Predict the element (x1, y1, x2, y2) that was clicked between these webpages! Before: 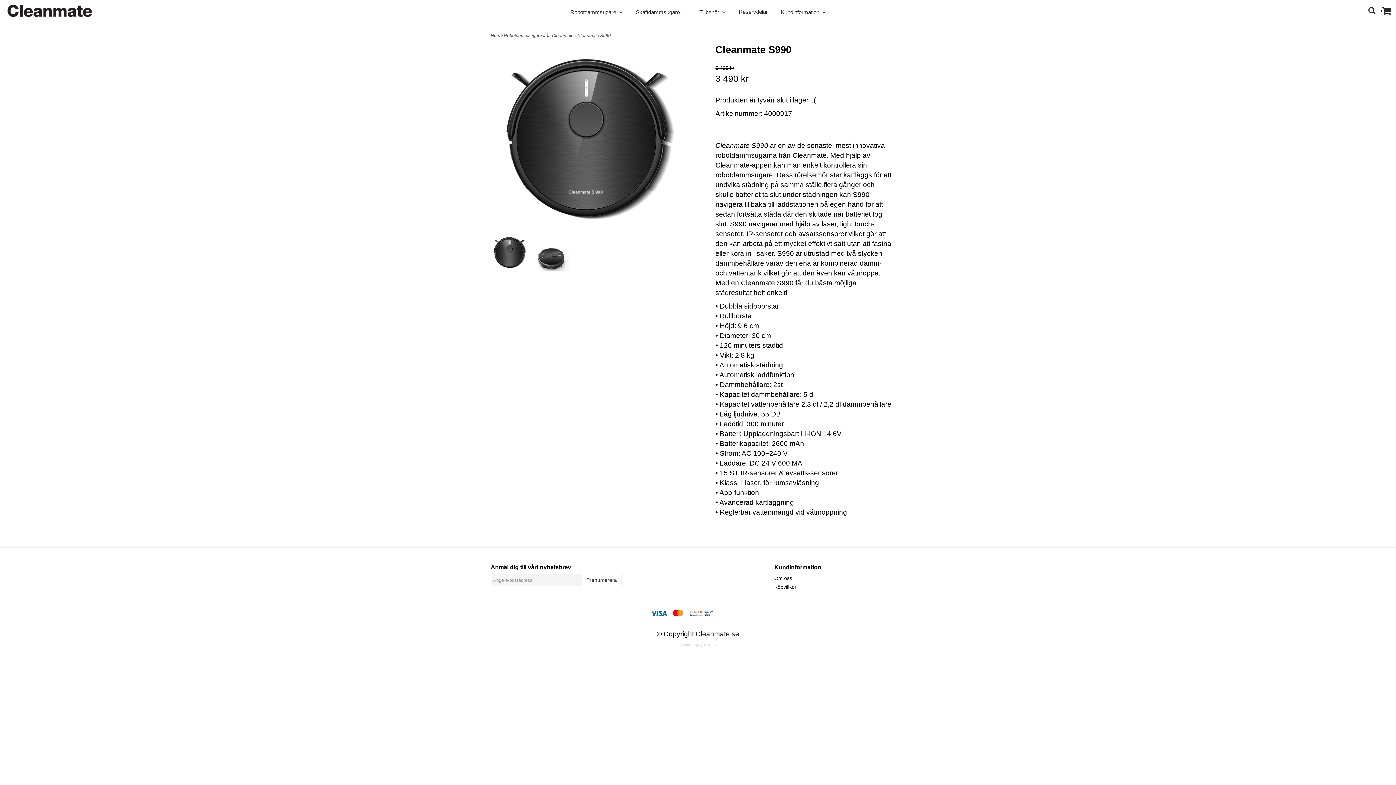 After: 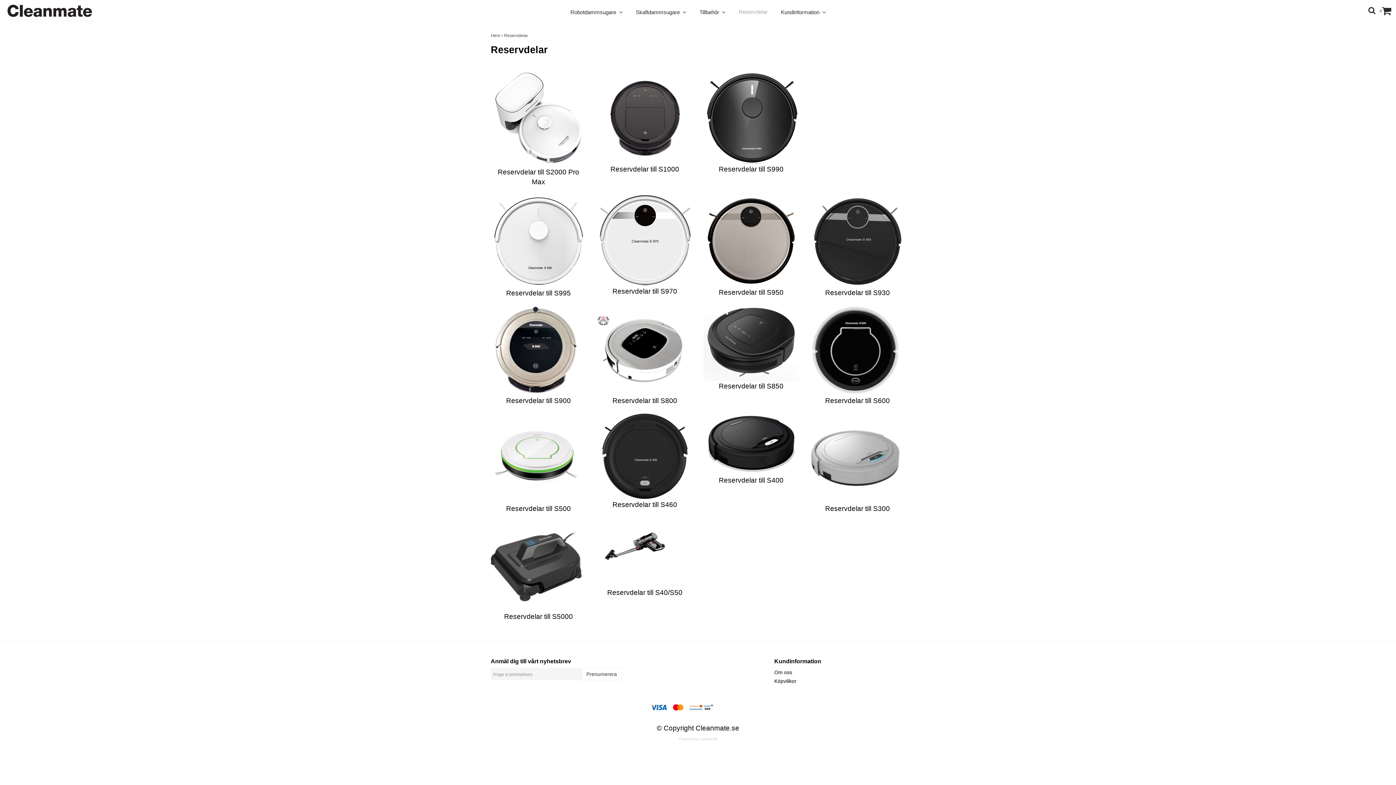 Action: label: Reservdelar bbox: (734, 1, 771, 20)